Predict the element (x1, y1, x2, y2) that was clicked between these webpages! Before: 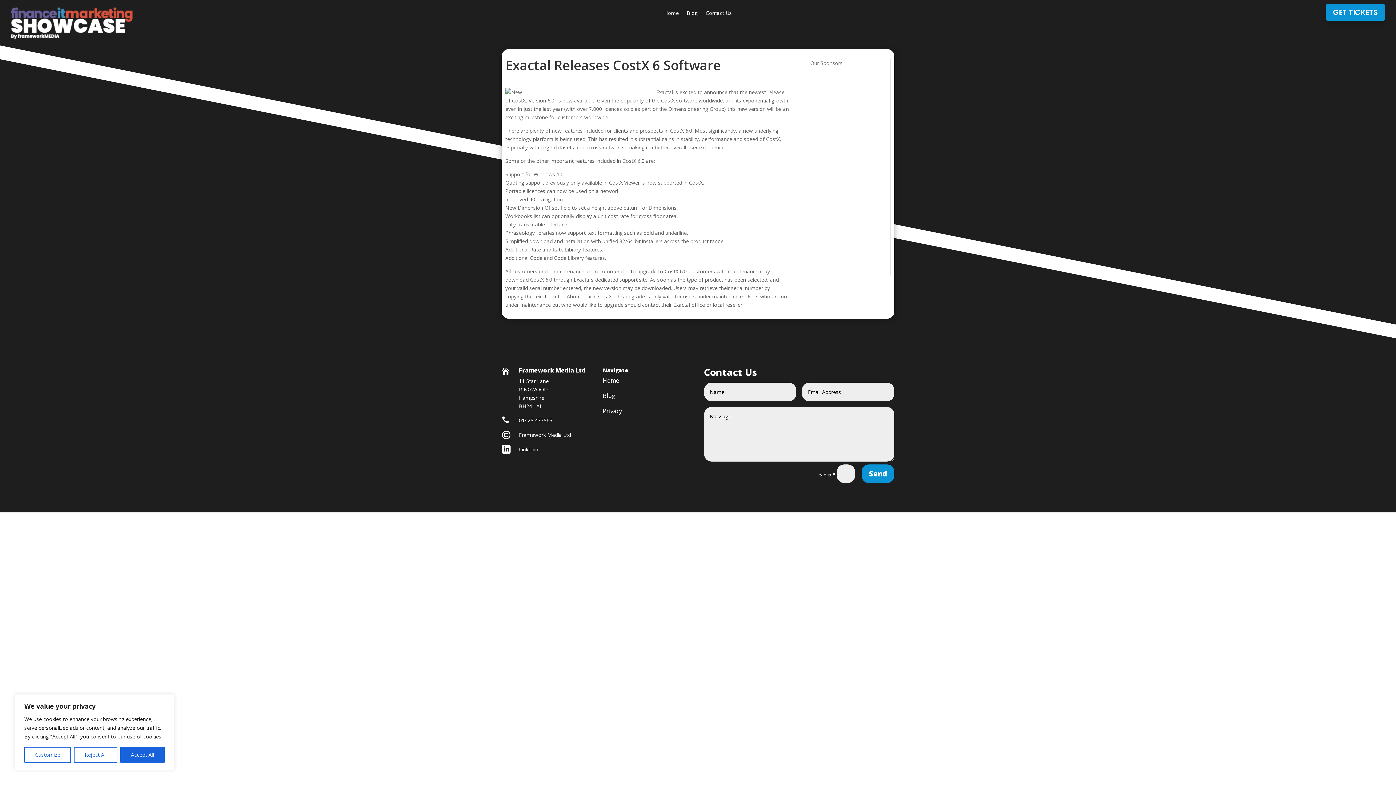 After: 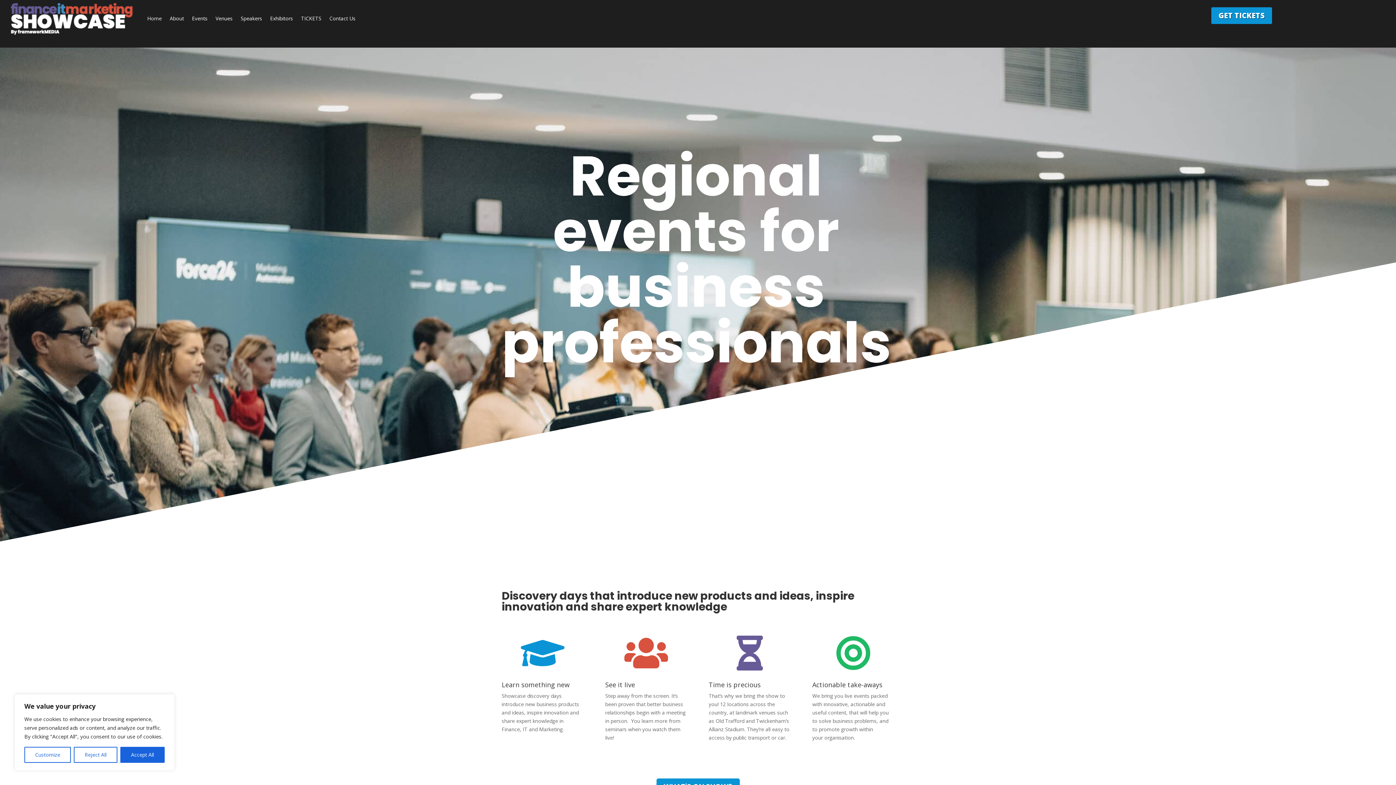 Action: bbox: (686, 10, 697, 18) label: Blog